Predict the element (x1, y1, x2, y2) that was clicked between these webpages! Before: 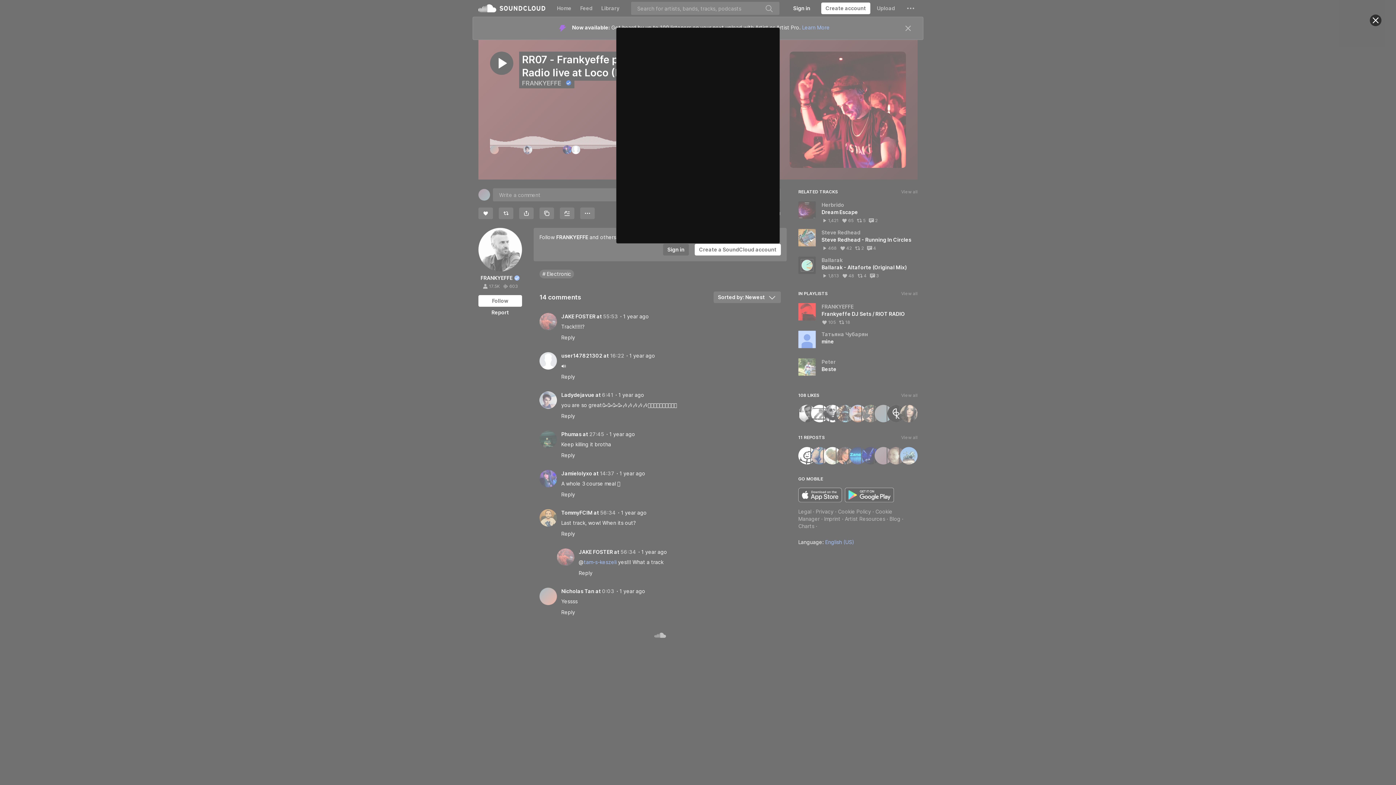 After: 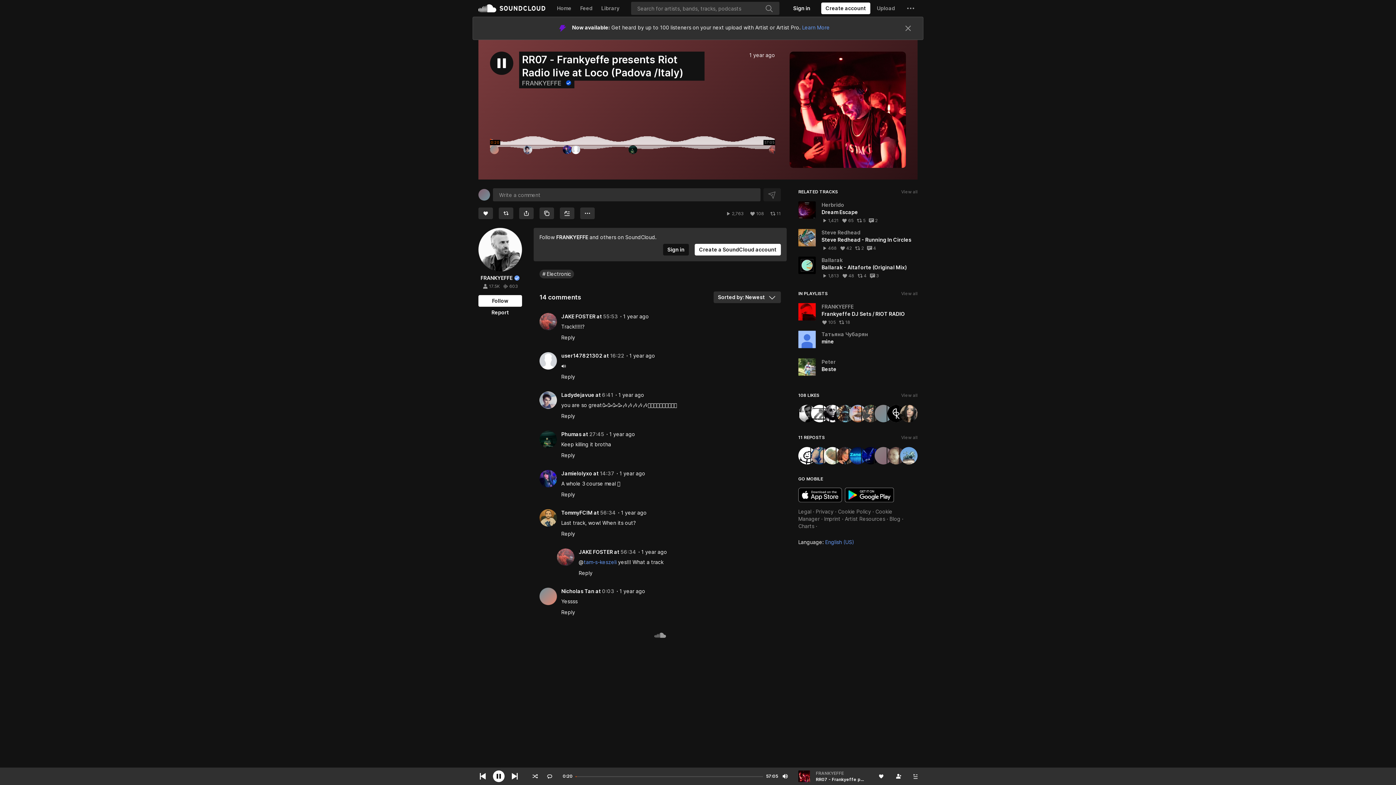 Action: bbox: (1370, 14, 1381, 26) label: Close